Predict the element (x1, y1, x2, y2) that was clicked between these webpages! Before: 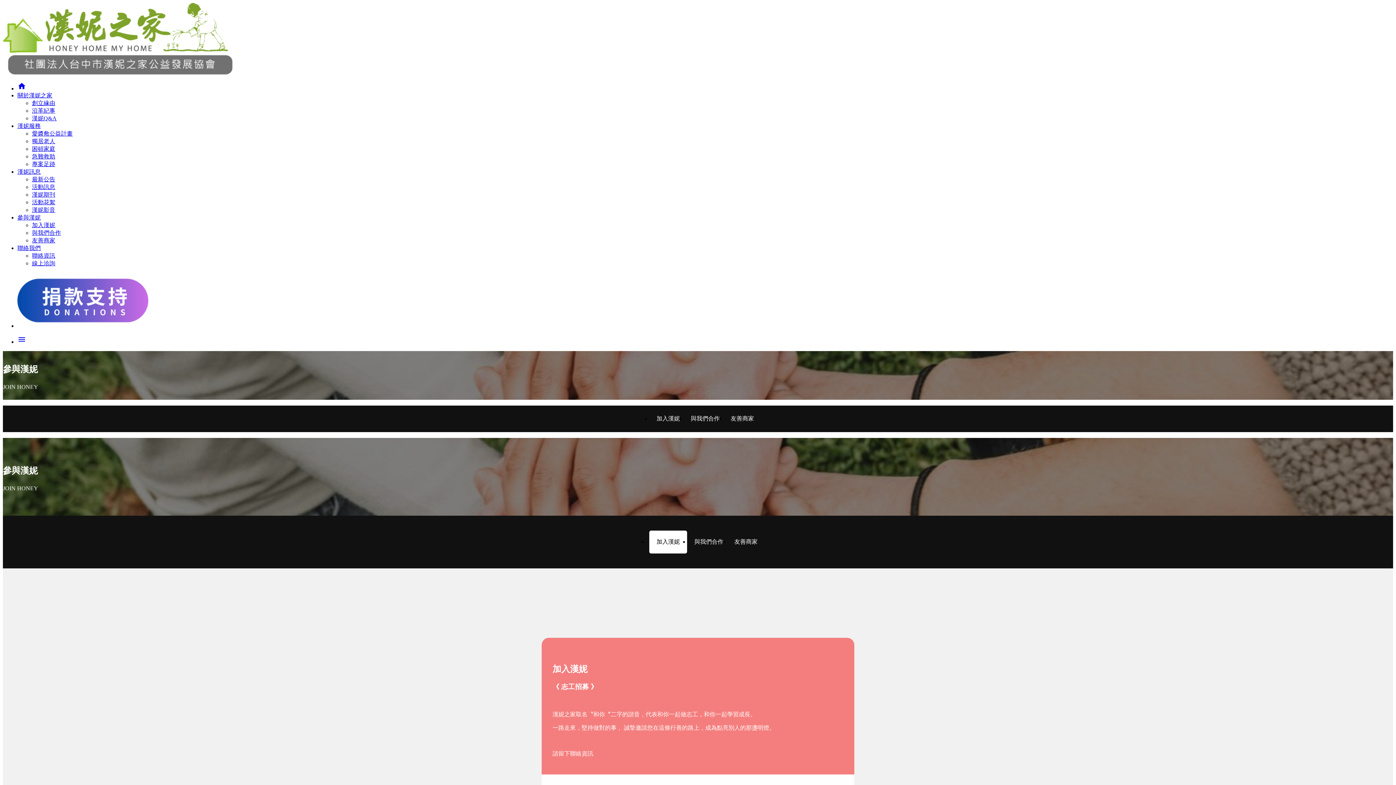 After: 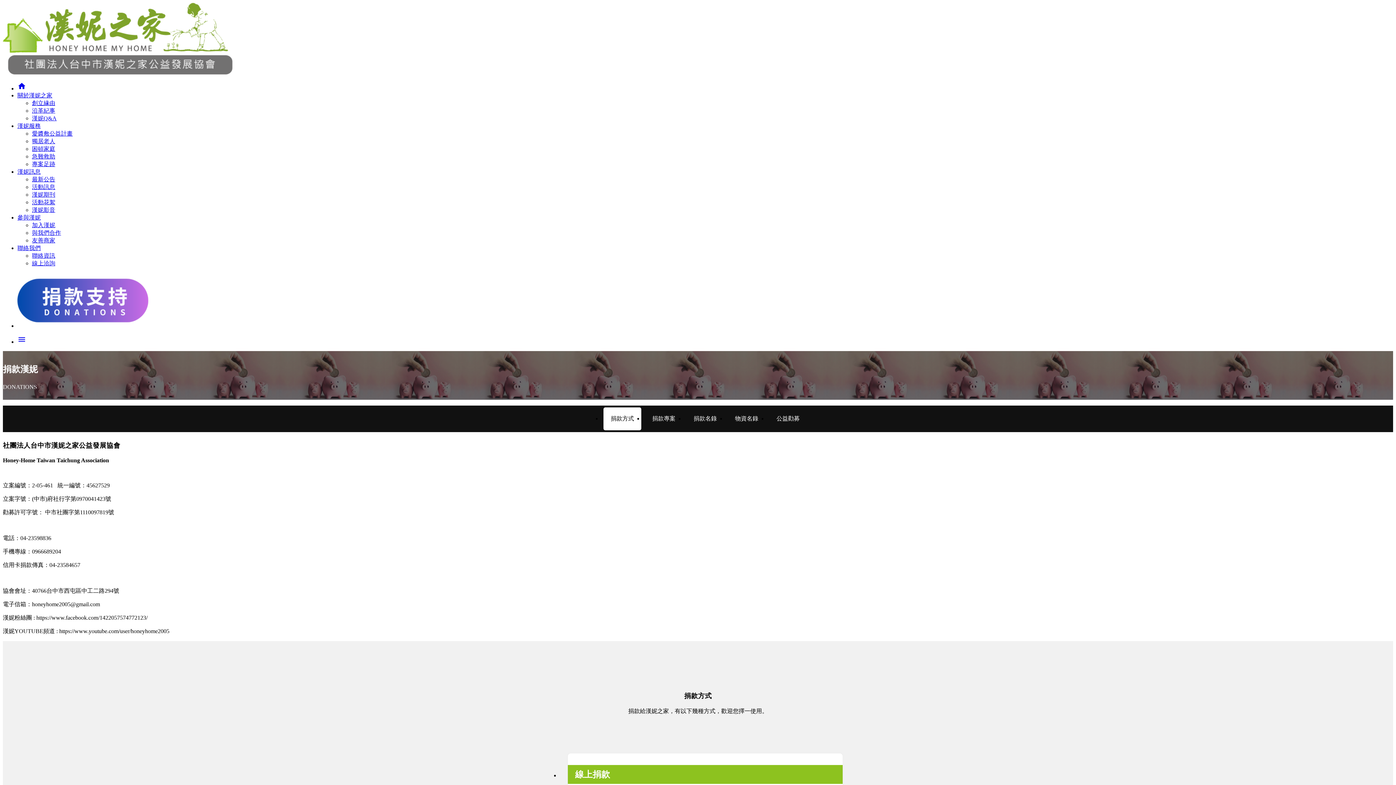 Action: bbox: (17, 322, 148, 329)